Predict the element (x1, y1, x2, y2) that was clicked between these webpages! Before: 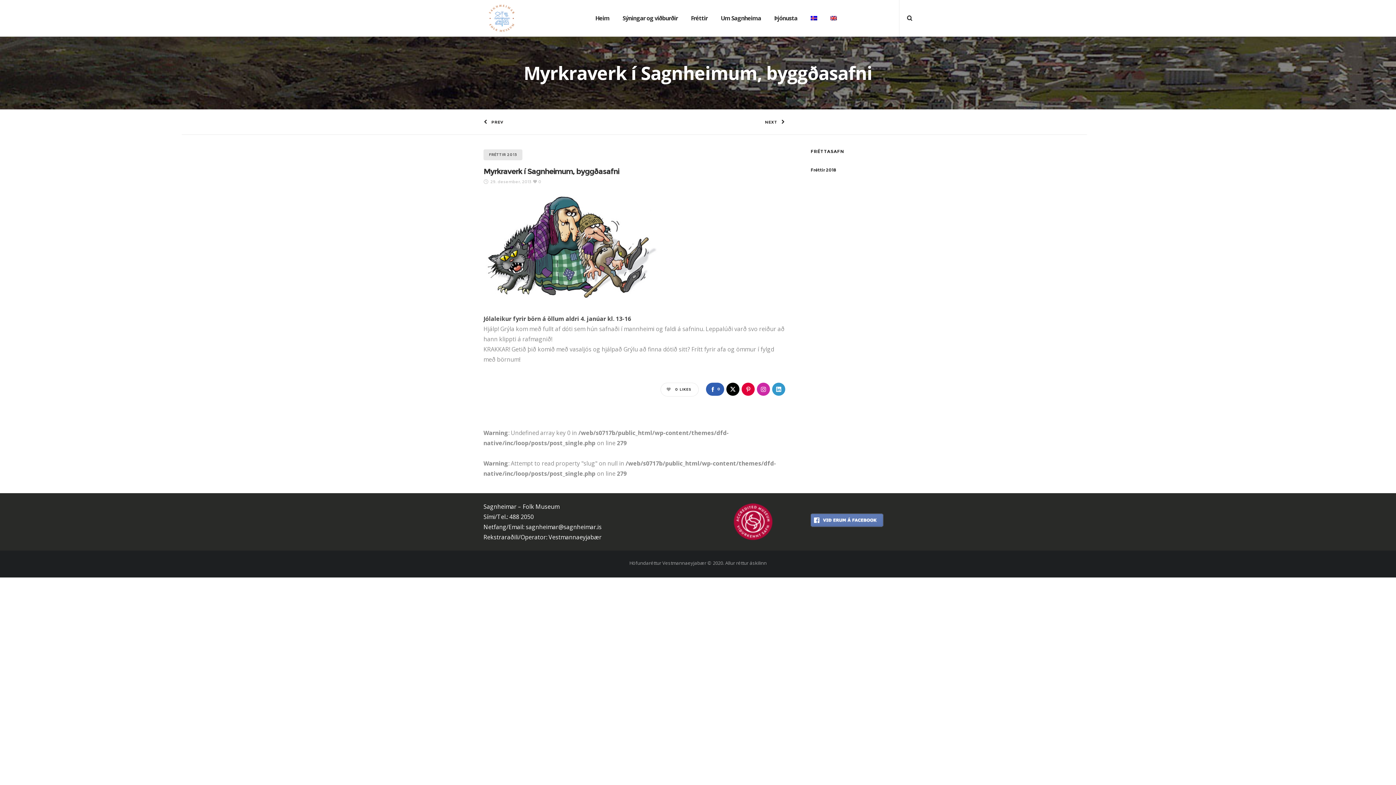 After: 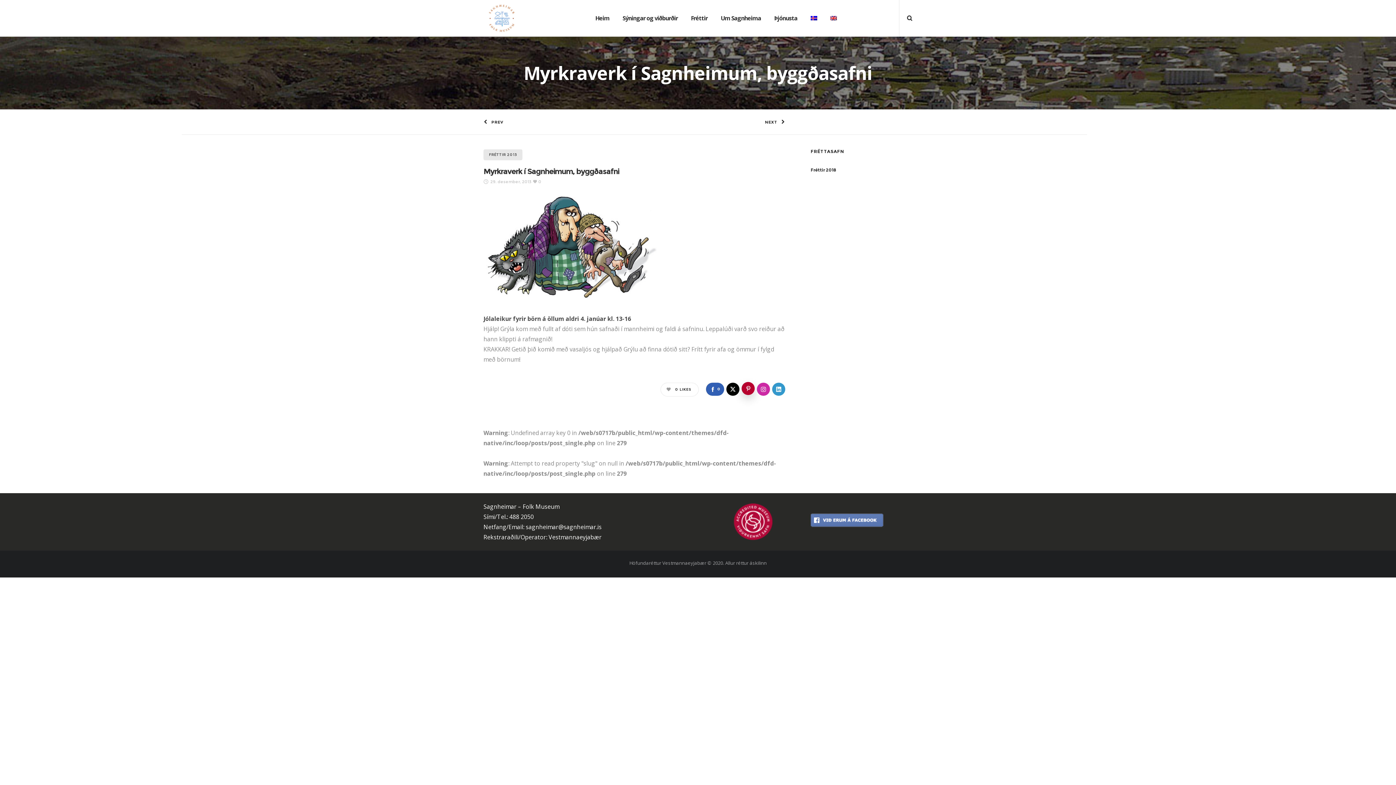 Action: bbox: (741, 382, 754, 396)